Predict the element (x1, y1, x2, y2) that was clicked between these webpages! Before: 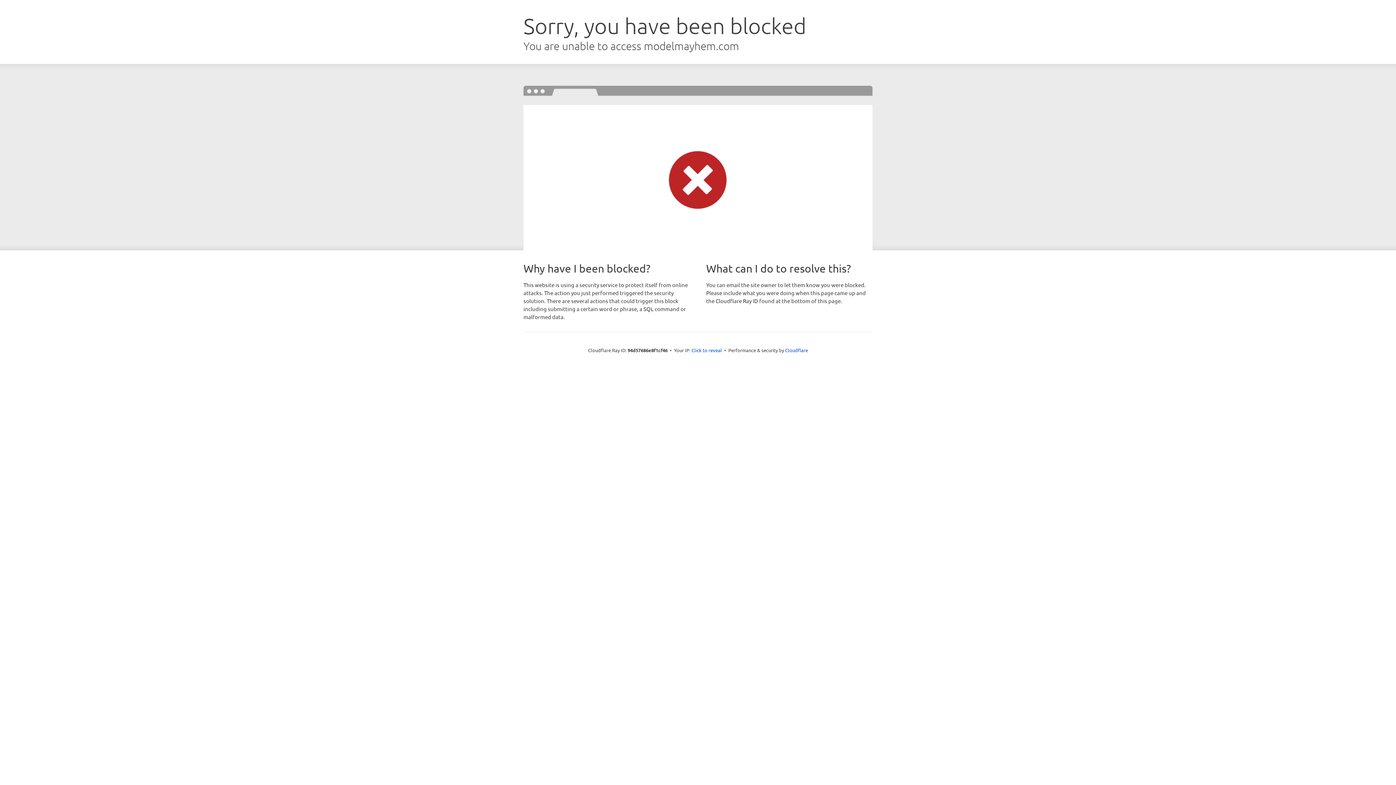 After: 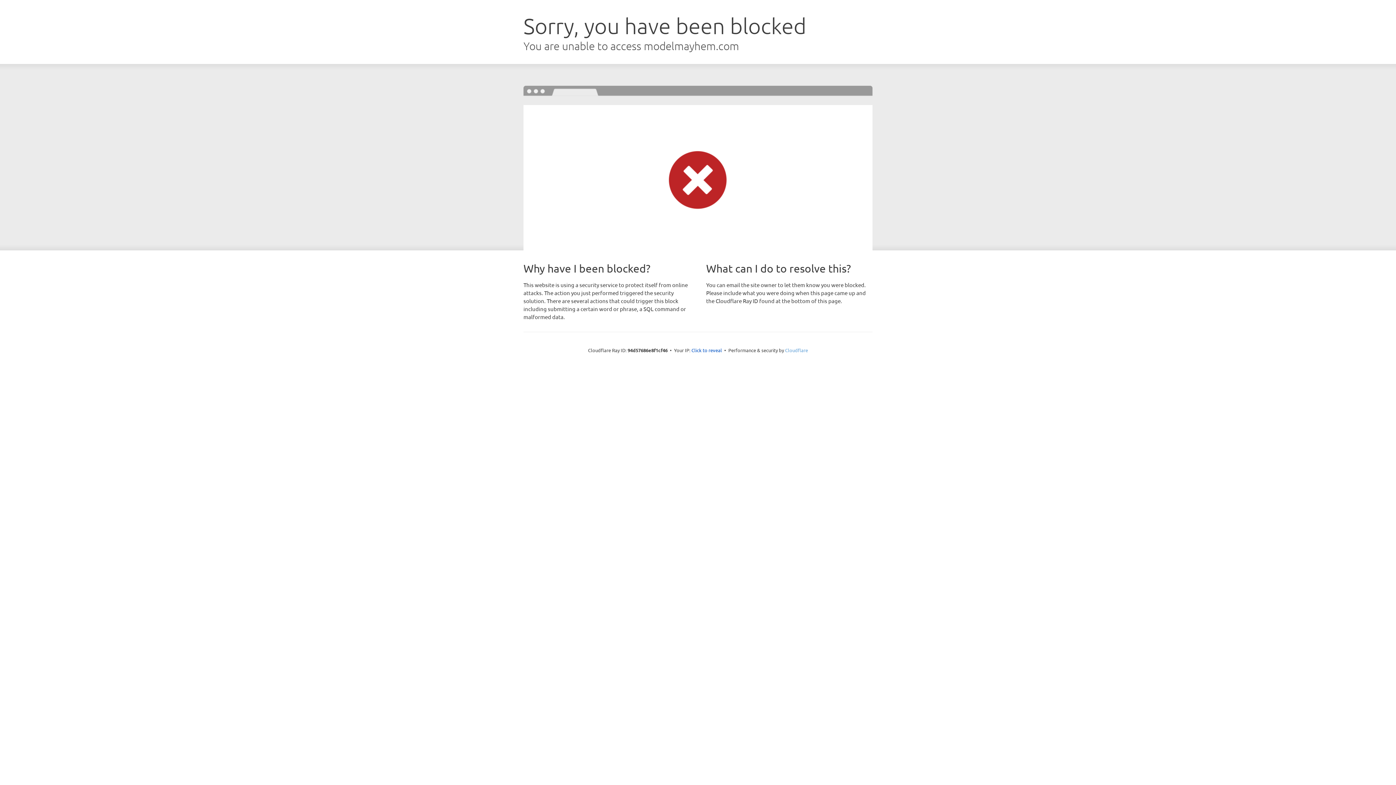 Action: label: Cloudflare bbox: (785, 347, 808, 353)